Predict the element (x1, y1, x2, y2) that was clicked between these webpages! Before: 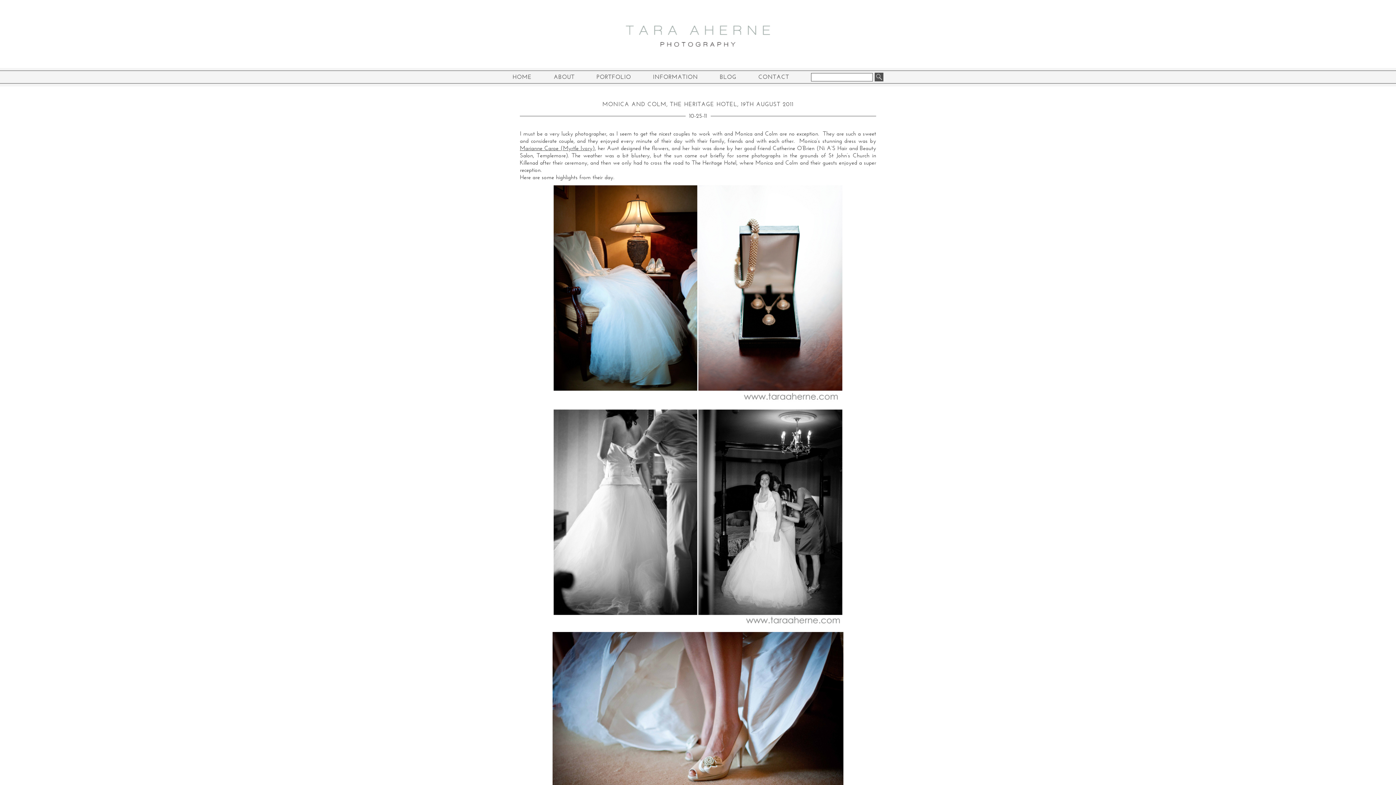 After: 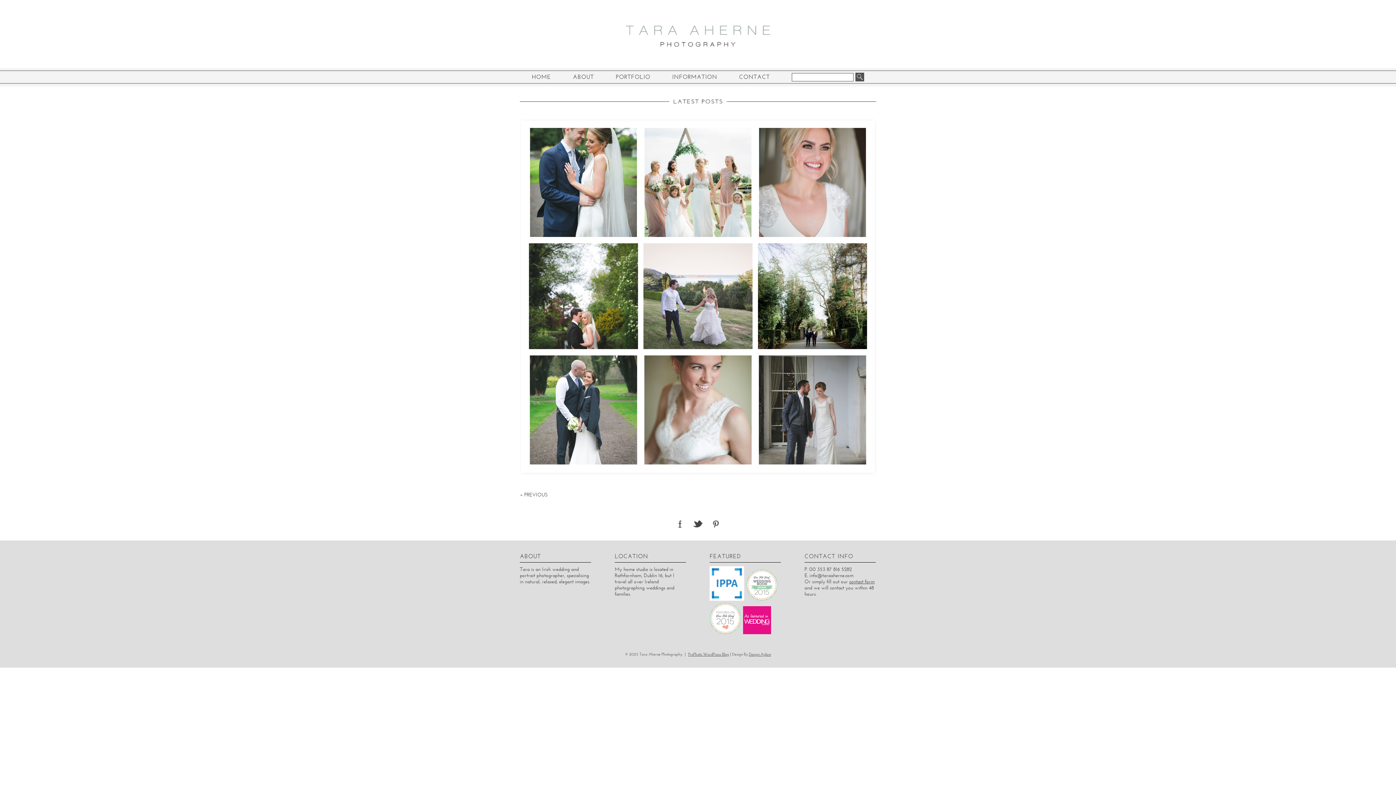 Action: bbox: (512, 74, 532, 80) label: HOME